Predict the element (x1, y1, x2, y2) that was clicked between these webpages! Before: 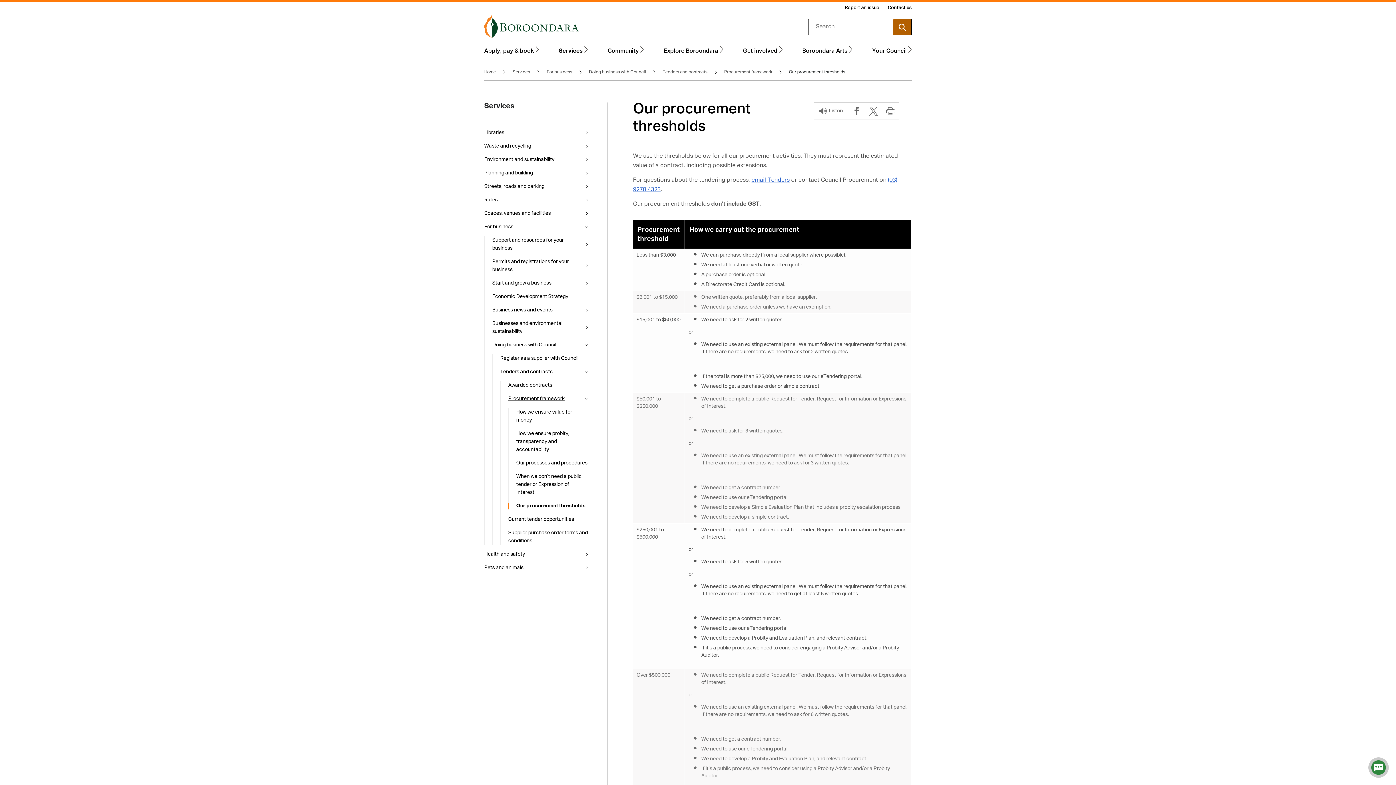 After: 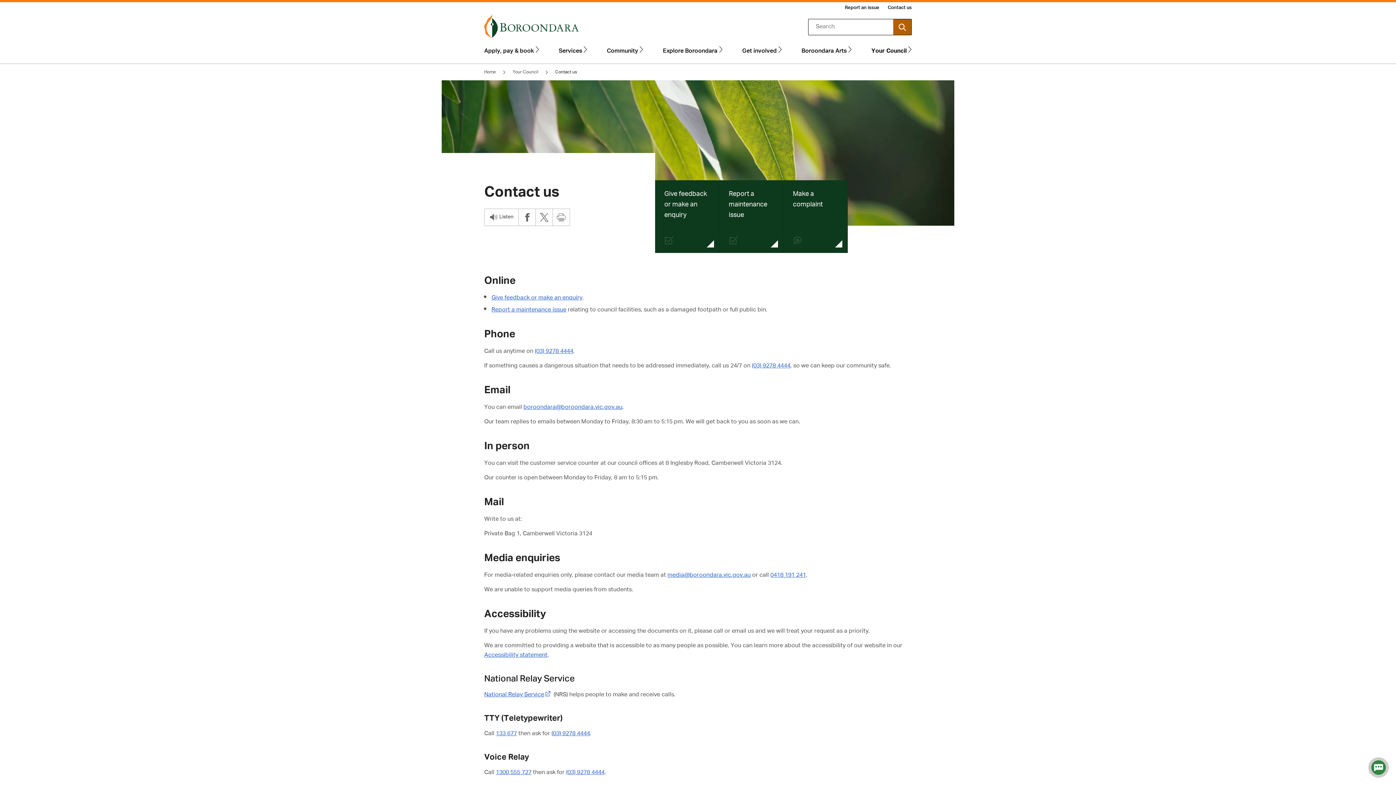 Action: label: Contact us bbox: (888, 2, 912, 13)